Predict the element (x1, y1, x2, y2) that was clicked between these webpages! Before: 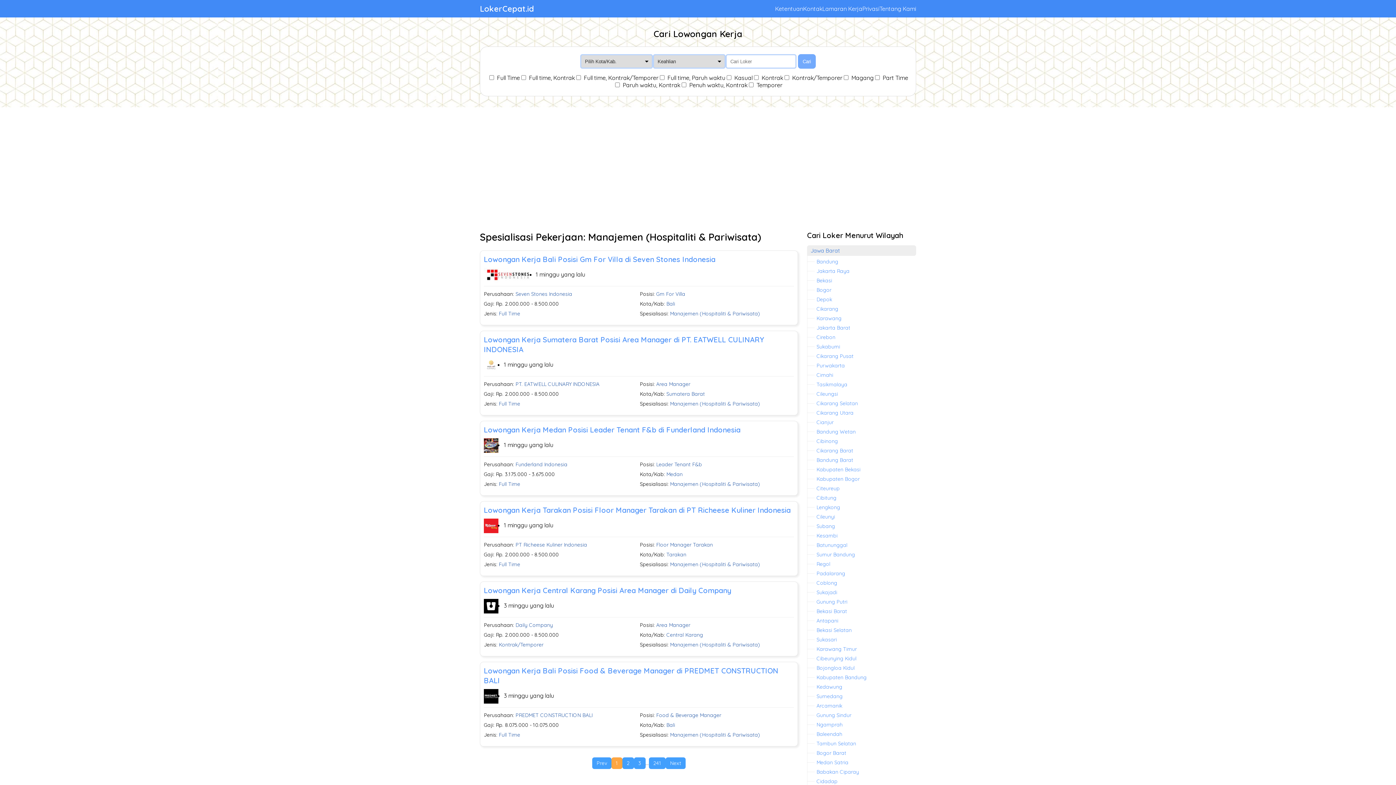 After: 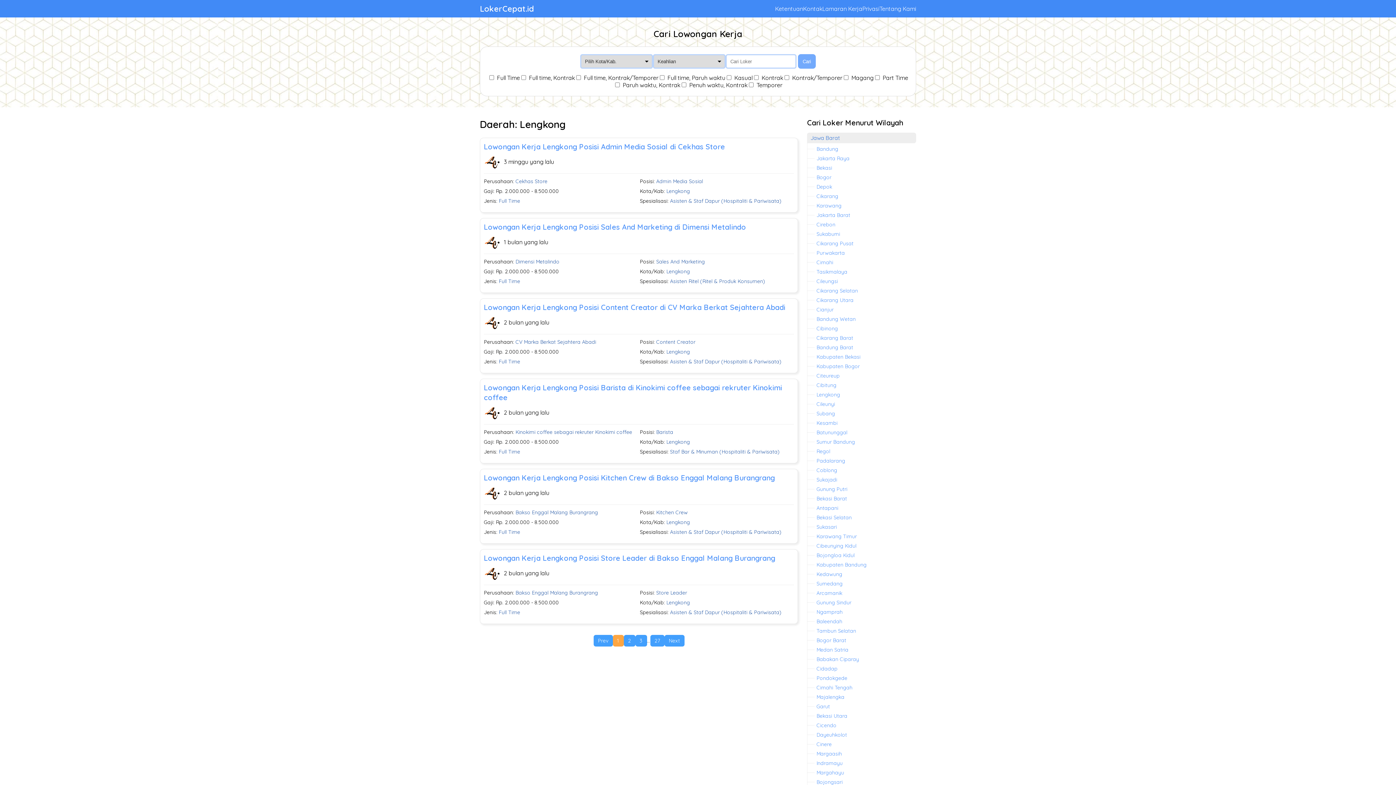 Action: label: Lengkong bbox: (816, 504, 840, 510)